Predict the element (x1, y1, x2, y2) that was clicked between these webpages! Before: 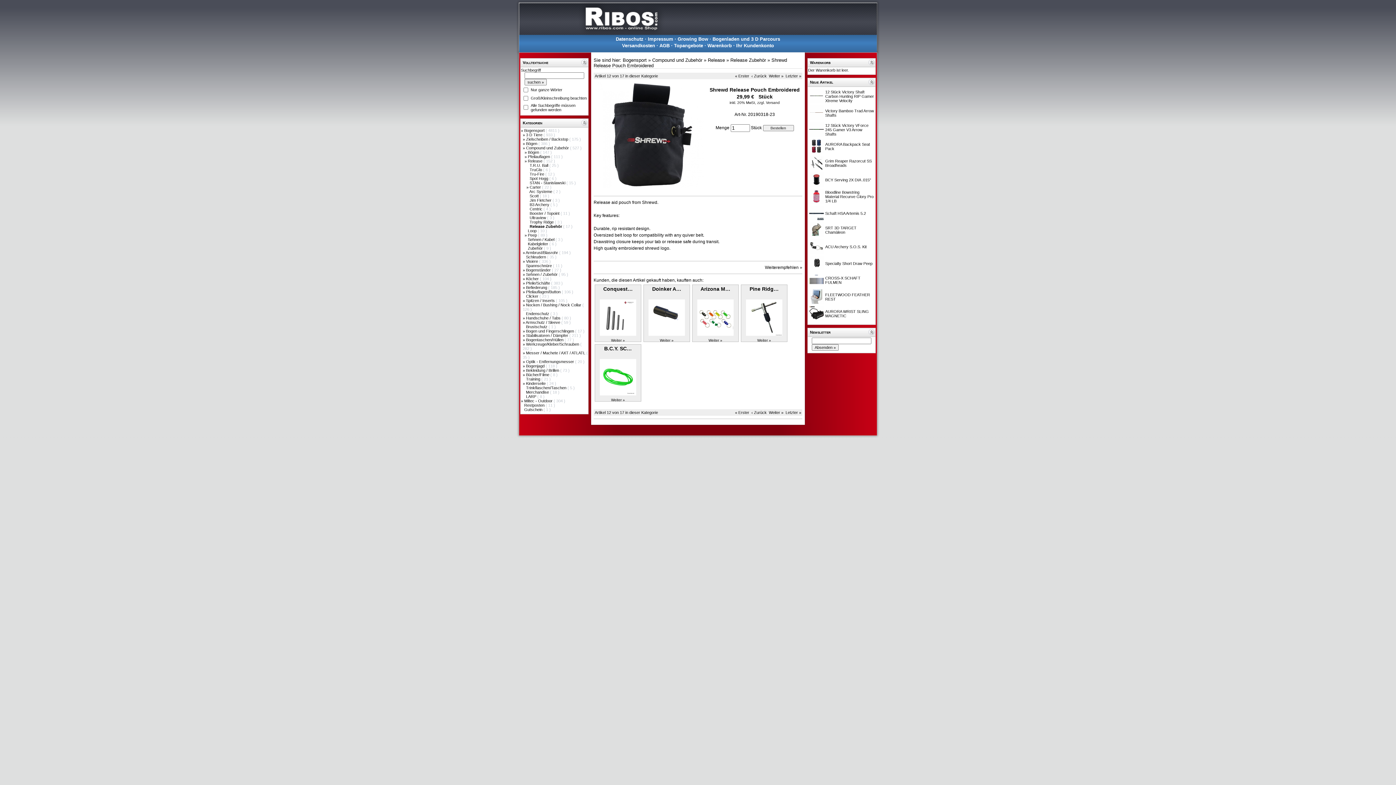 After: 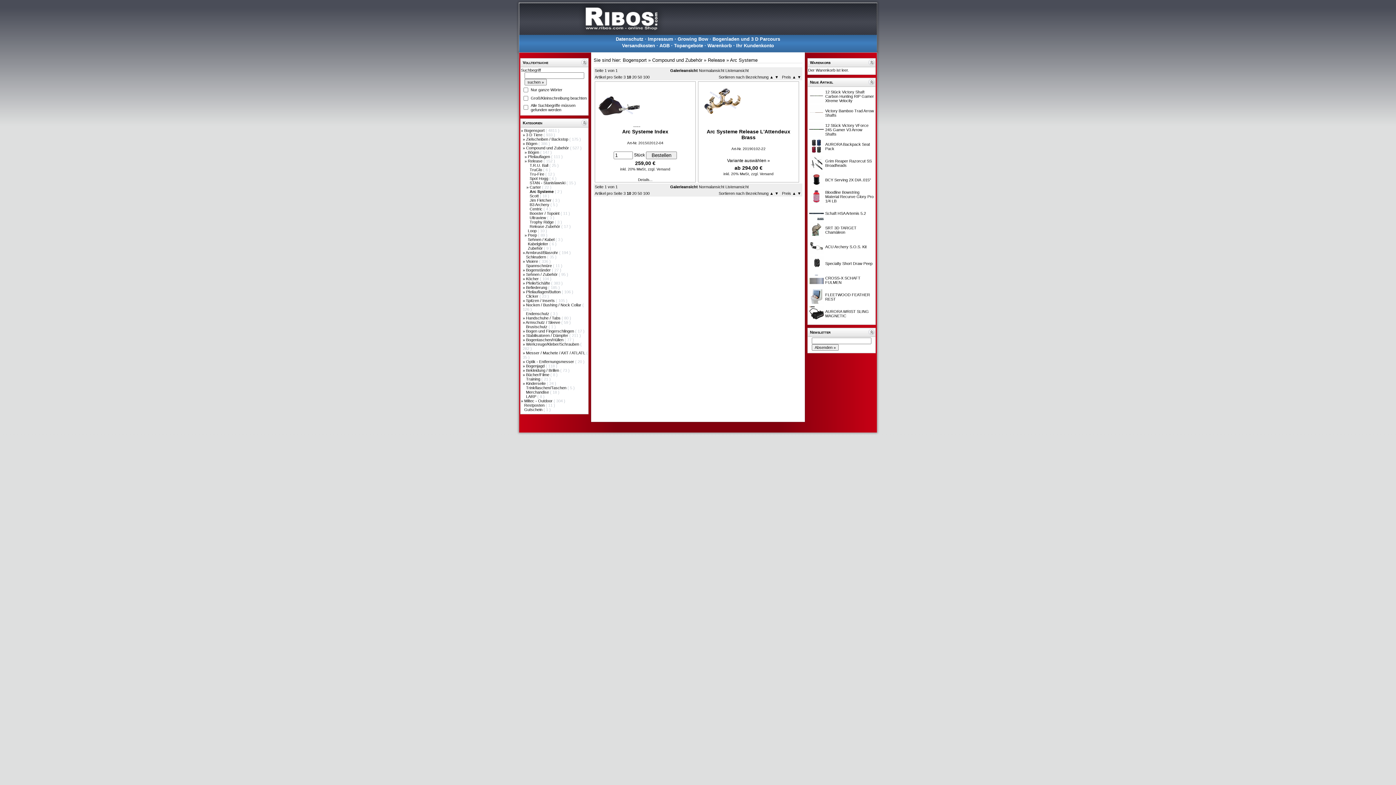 Action: label: Arc Systeme  bbox: (529, 189, 553, 193)